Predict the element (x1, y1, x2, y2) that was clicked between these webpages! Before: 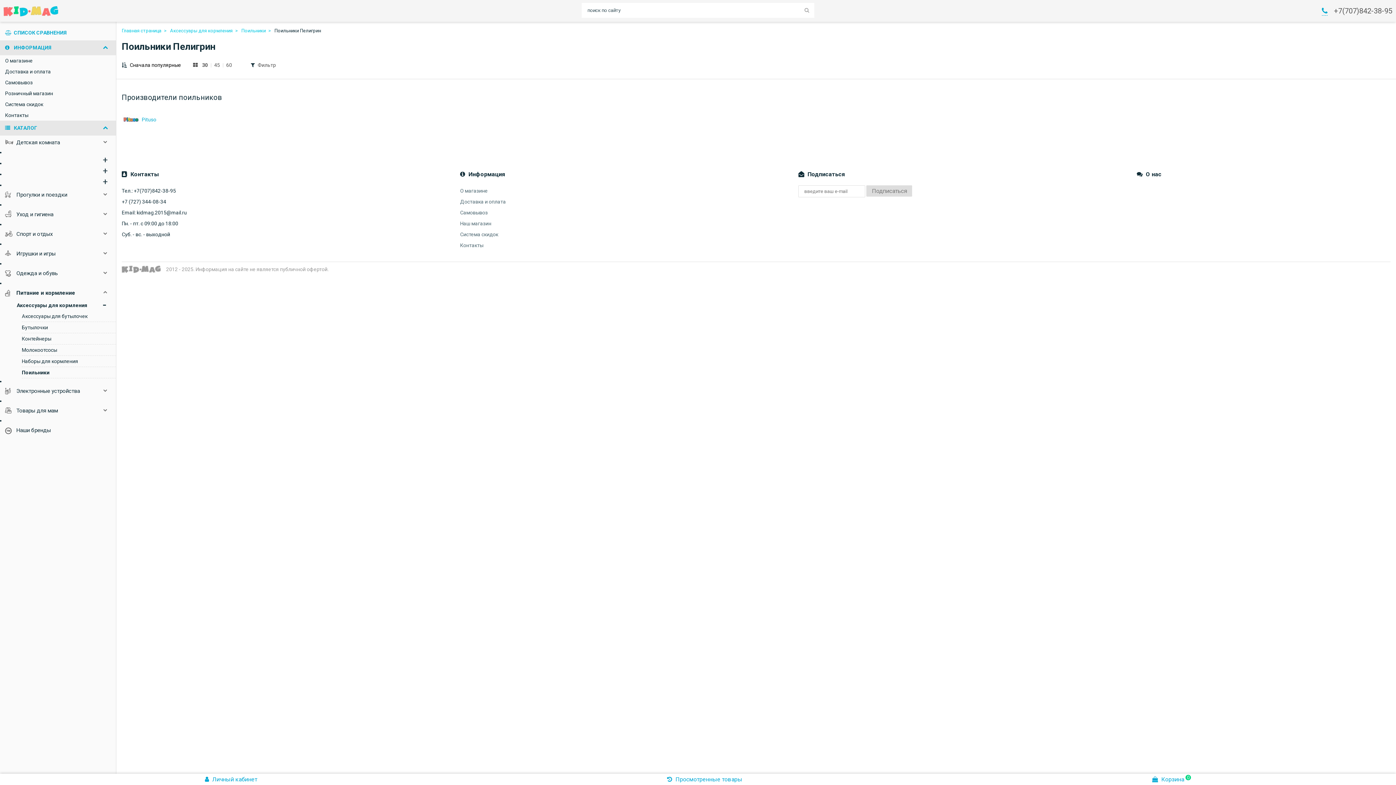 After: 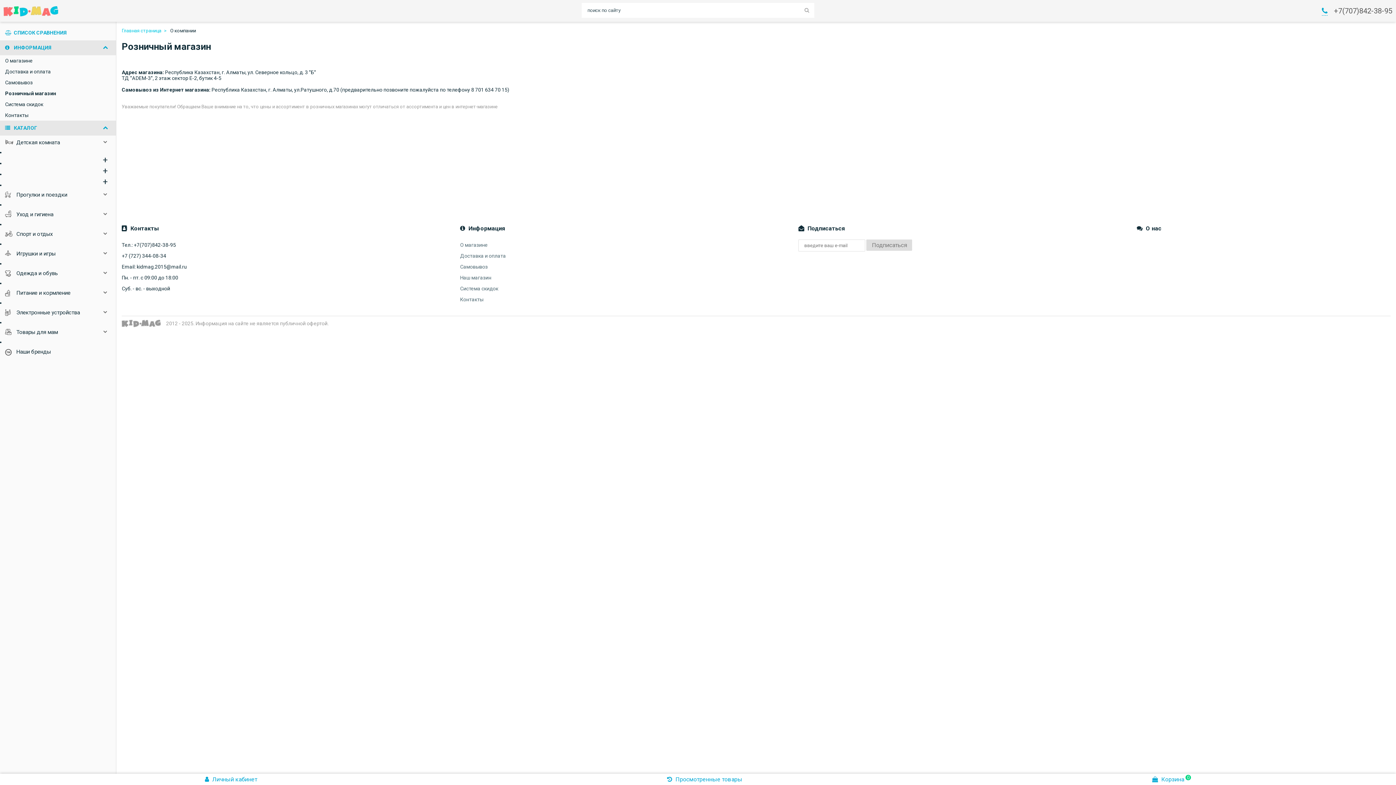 Action: label: Розничный магазин bbox: (5, 88, 116, 98)